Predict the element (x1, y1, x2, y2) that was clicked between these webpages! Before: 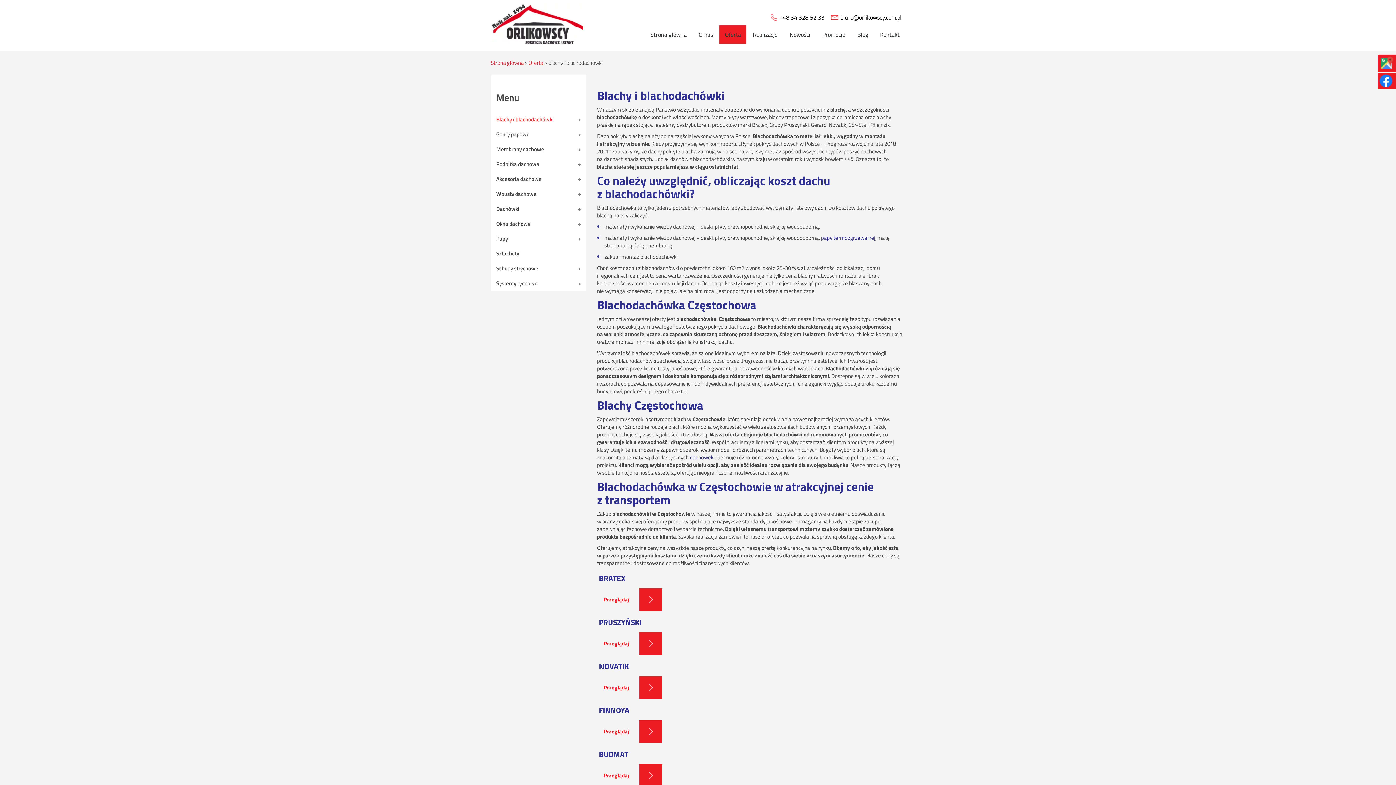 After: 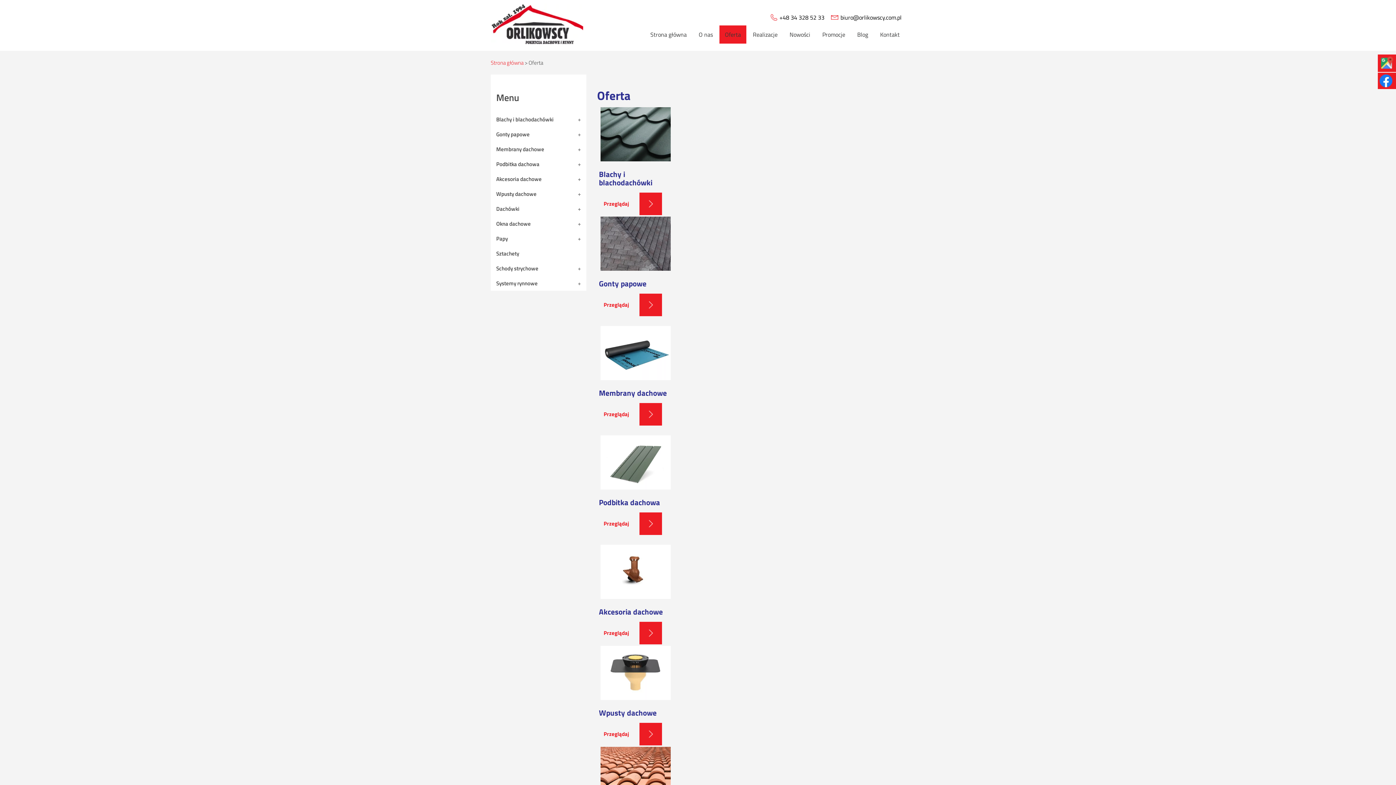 Action: bbox: (528, 58, 543, 66) label: Oferta